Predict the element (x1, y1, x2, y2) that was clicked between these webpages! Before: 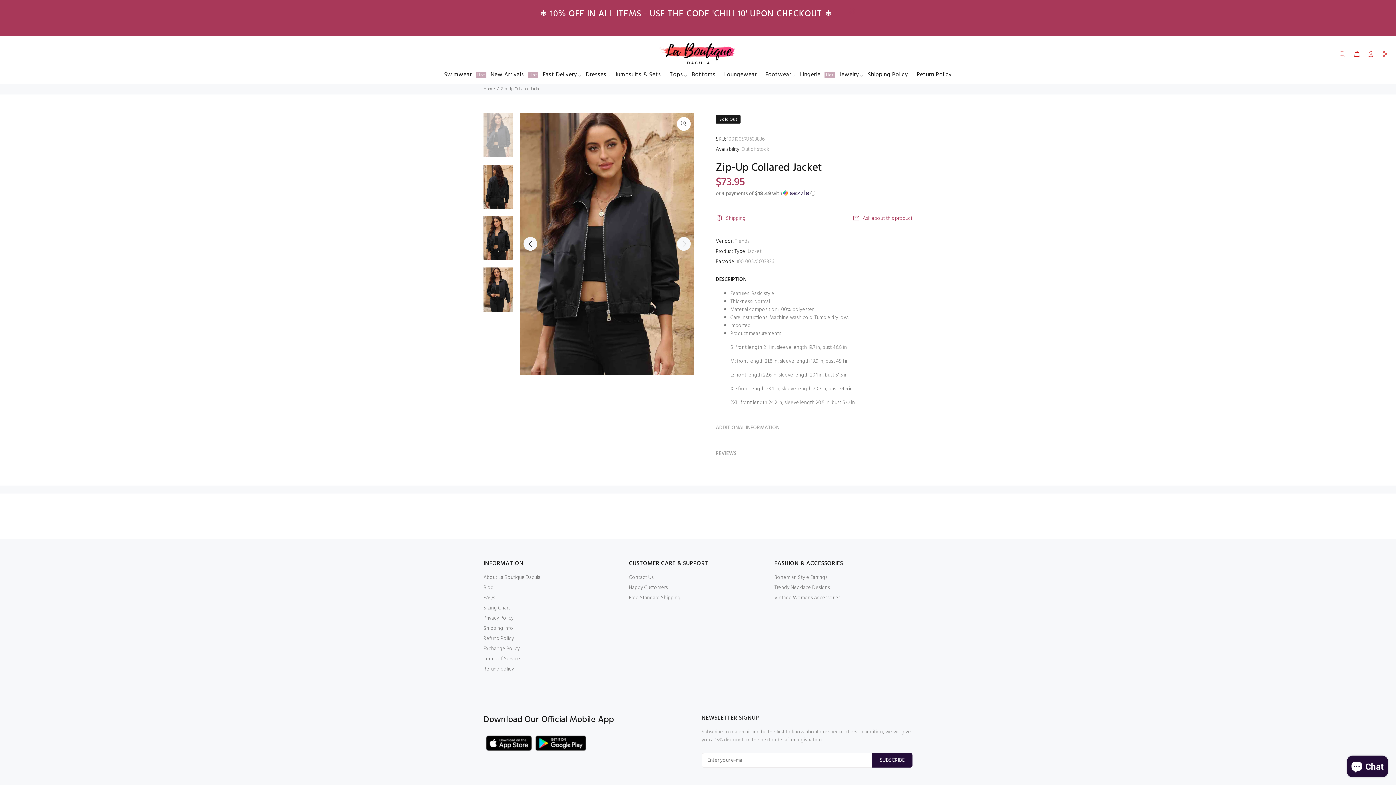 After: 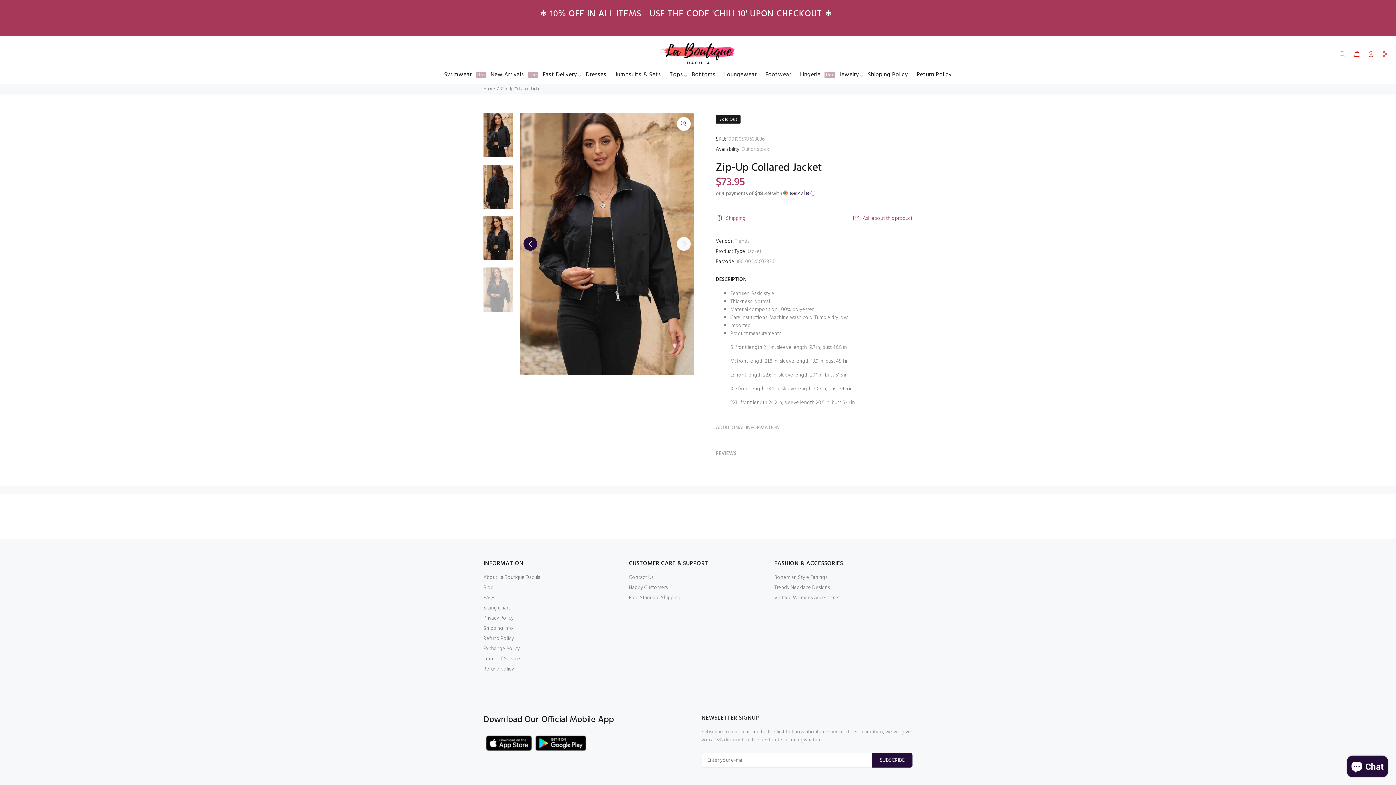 Action: label: Previous bbox: (523, 237, 537, 250)